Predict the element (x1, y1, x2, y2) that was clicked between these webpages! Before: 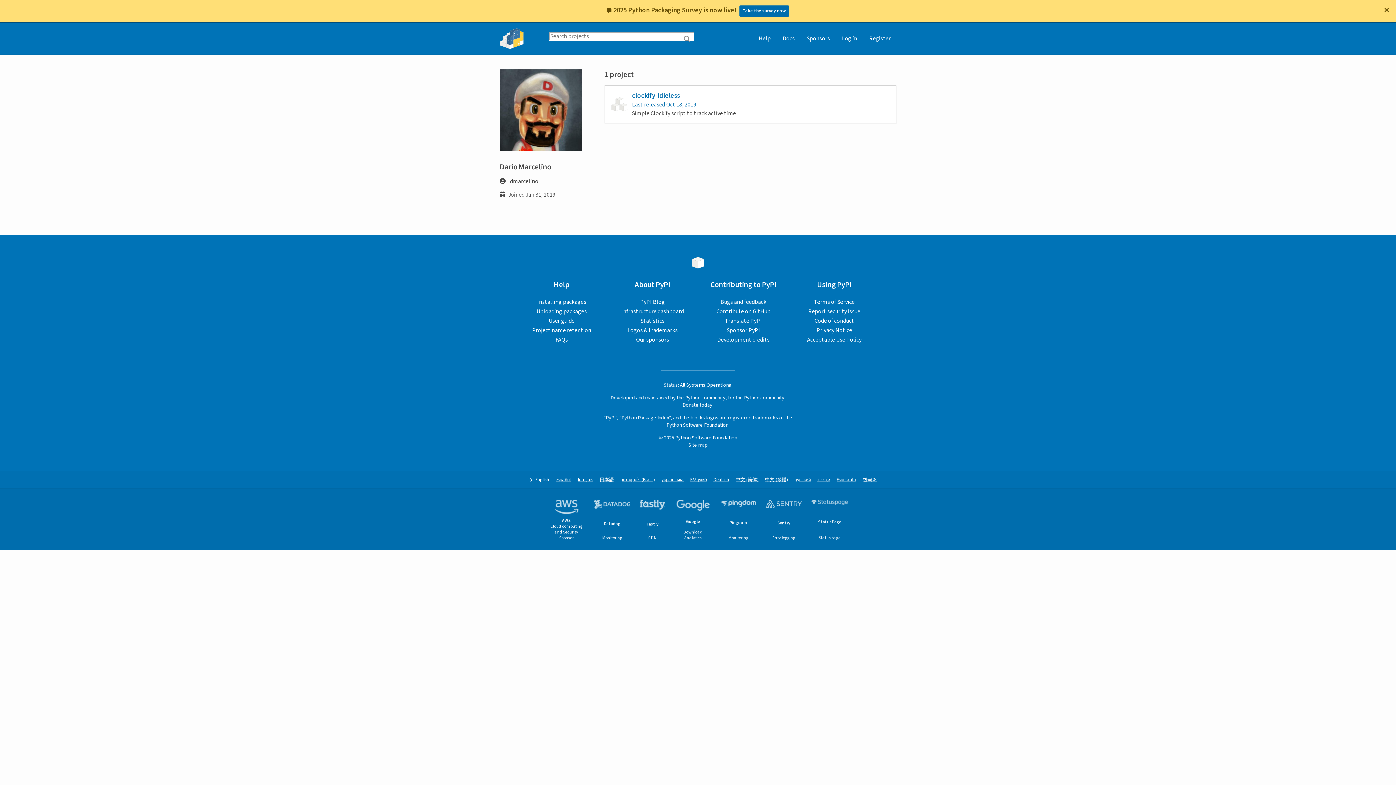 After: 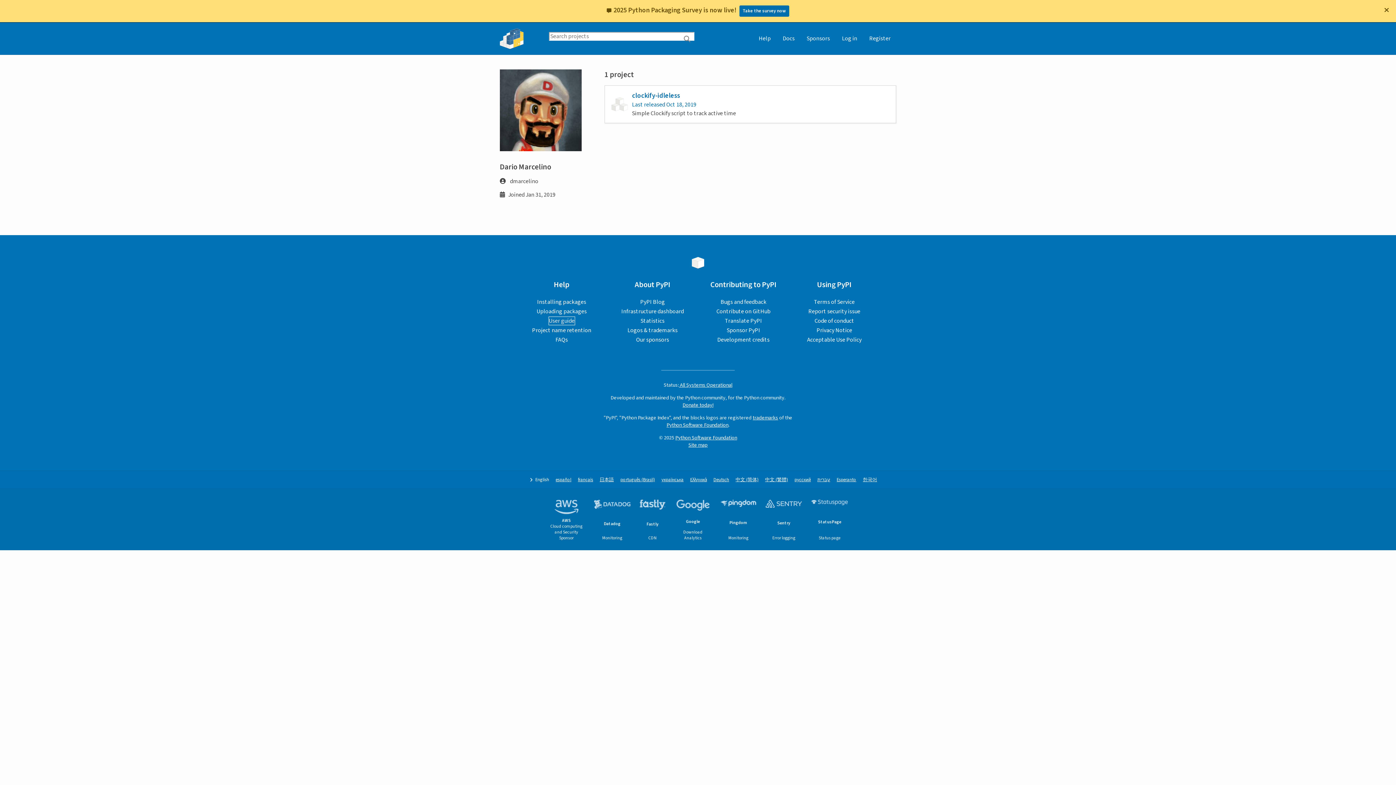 Action: bbox: (548, 317, 574, 325) label: User guide